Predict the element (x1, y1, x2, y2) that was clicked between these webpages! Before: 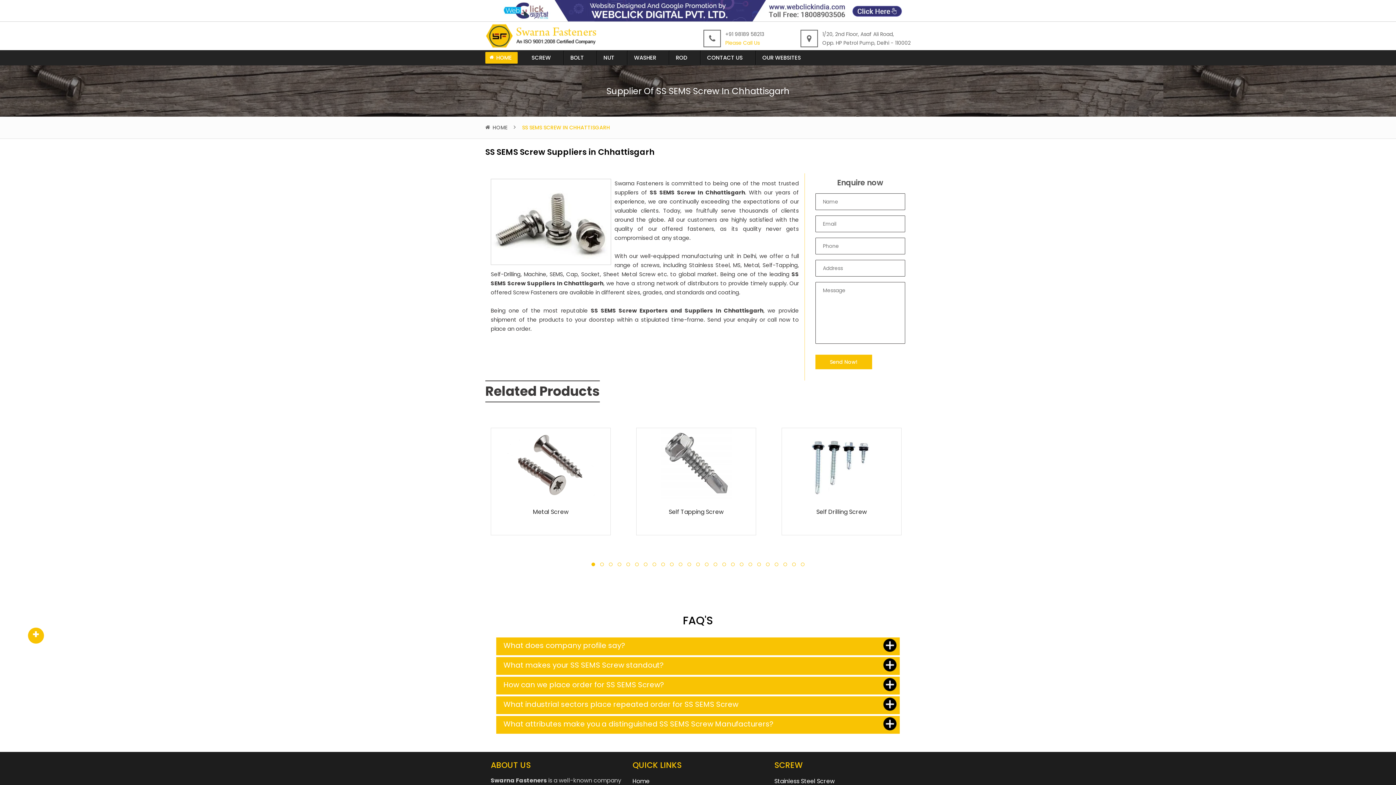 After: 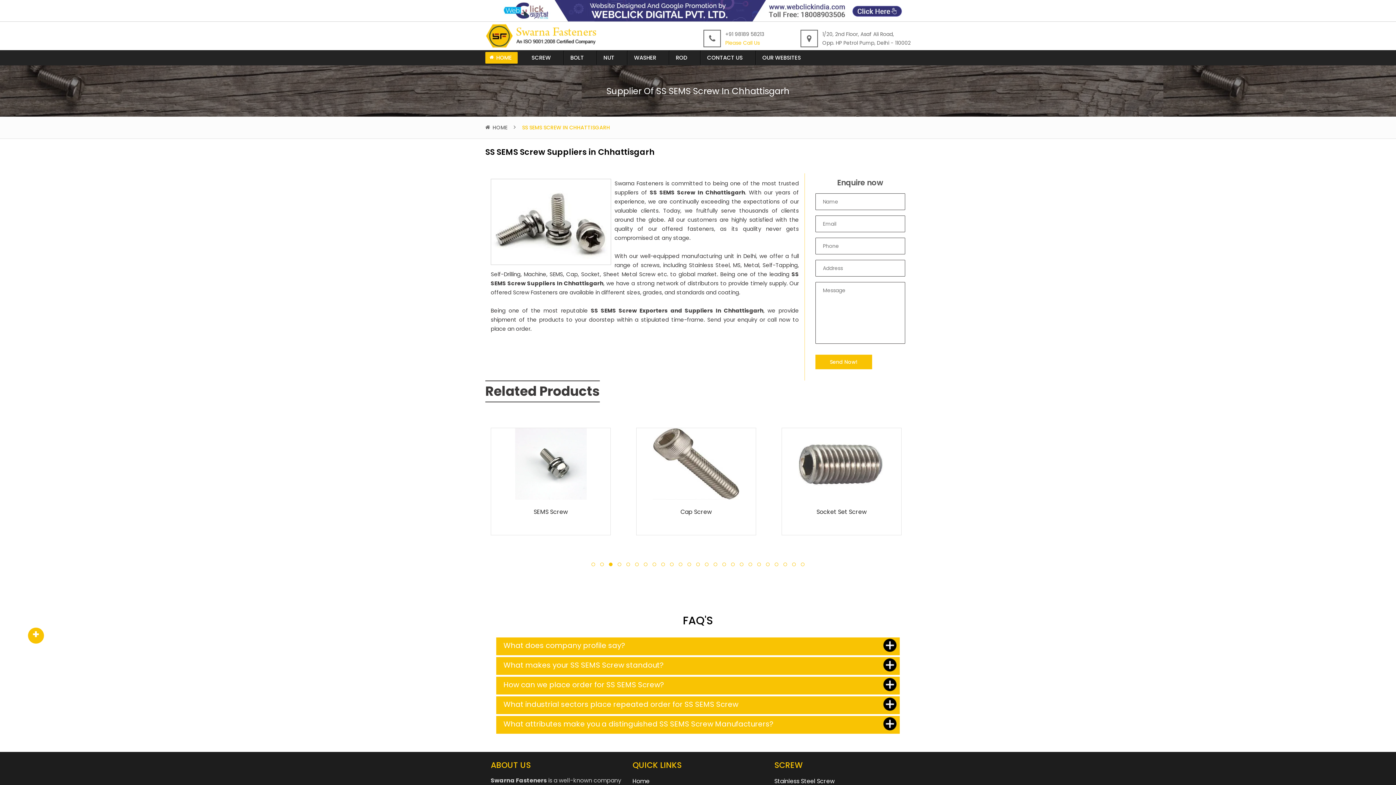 Action: bbox: (490, 6, 905, 14)